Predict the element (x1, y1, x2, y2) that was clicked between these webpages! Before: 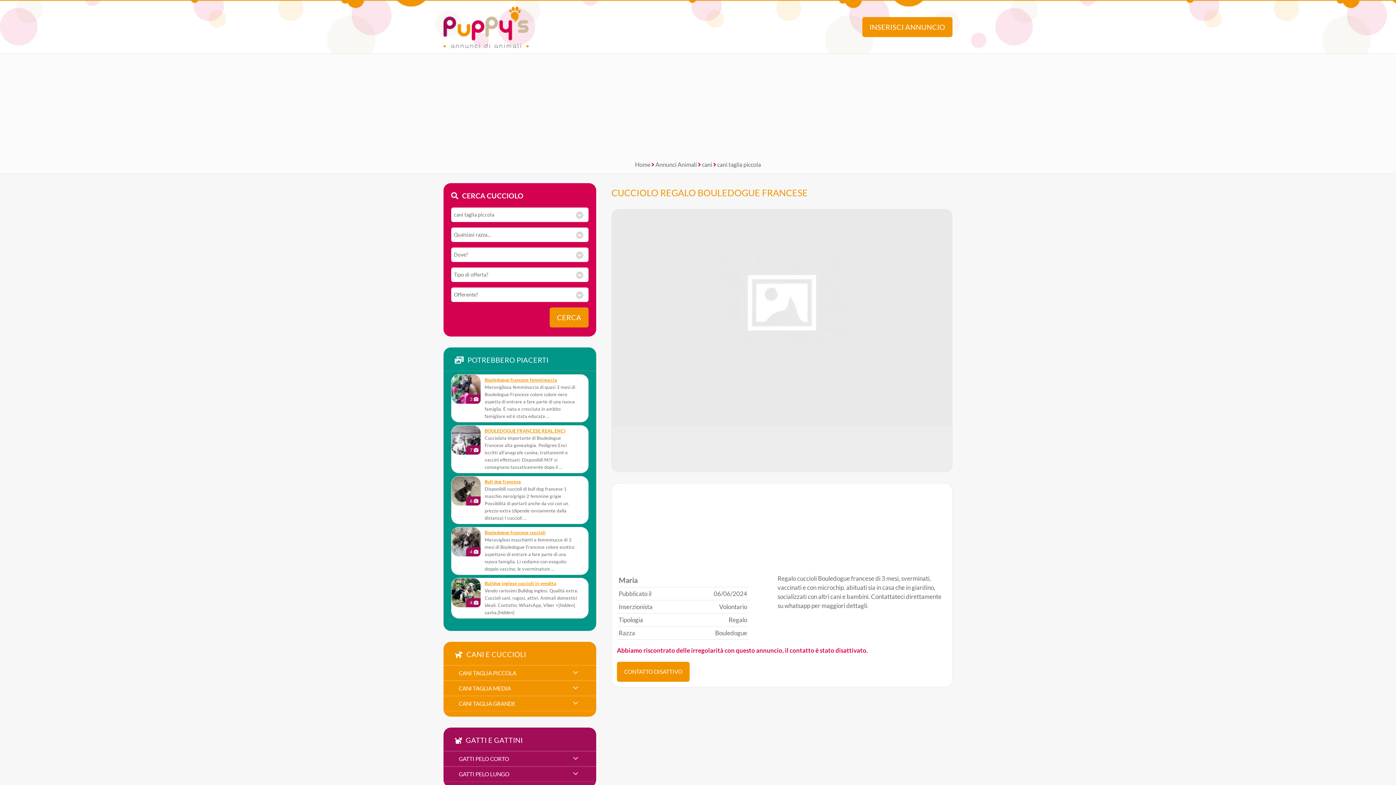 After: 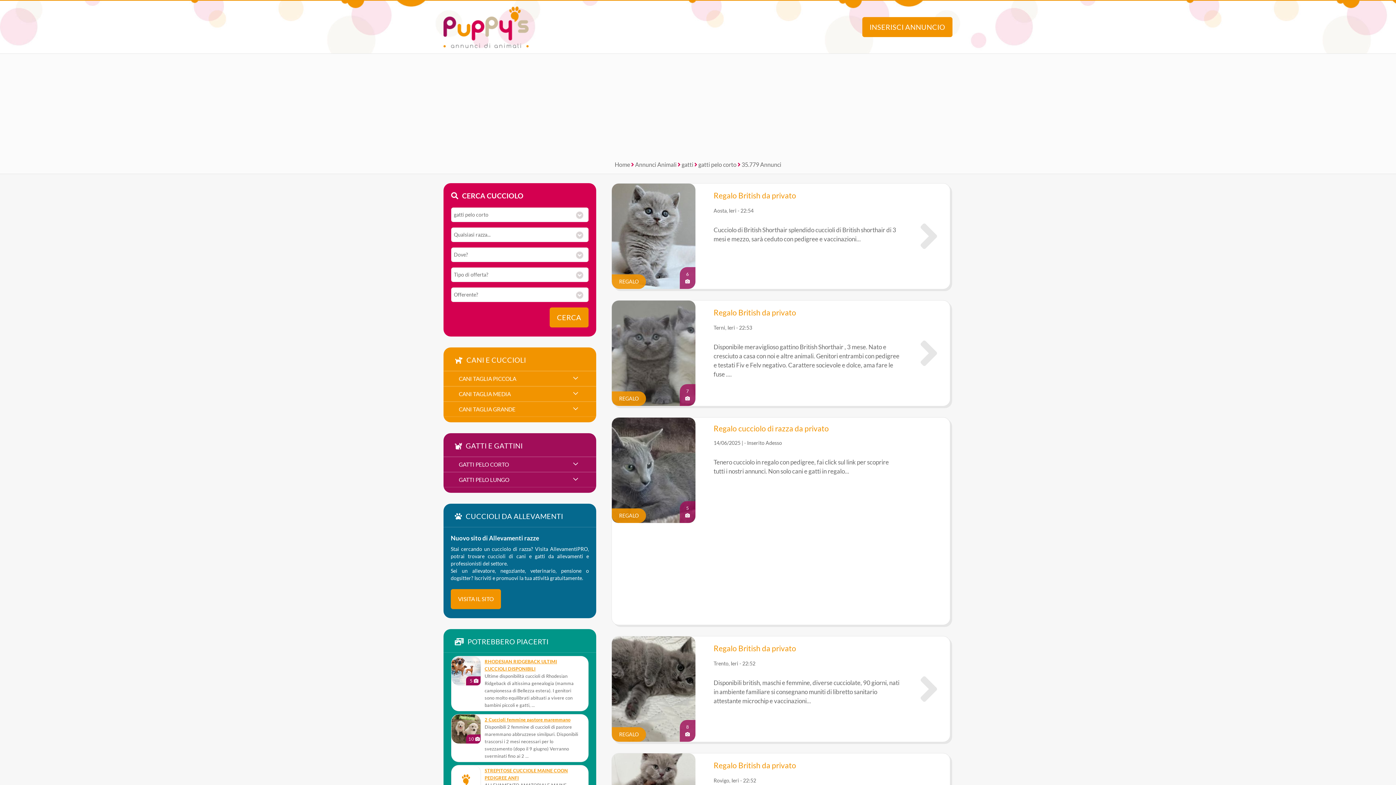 Action: bbox: (458, 756, 509, 762) label: GATTI PELO CORTO